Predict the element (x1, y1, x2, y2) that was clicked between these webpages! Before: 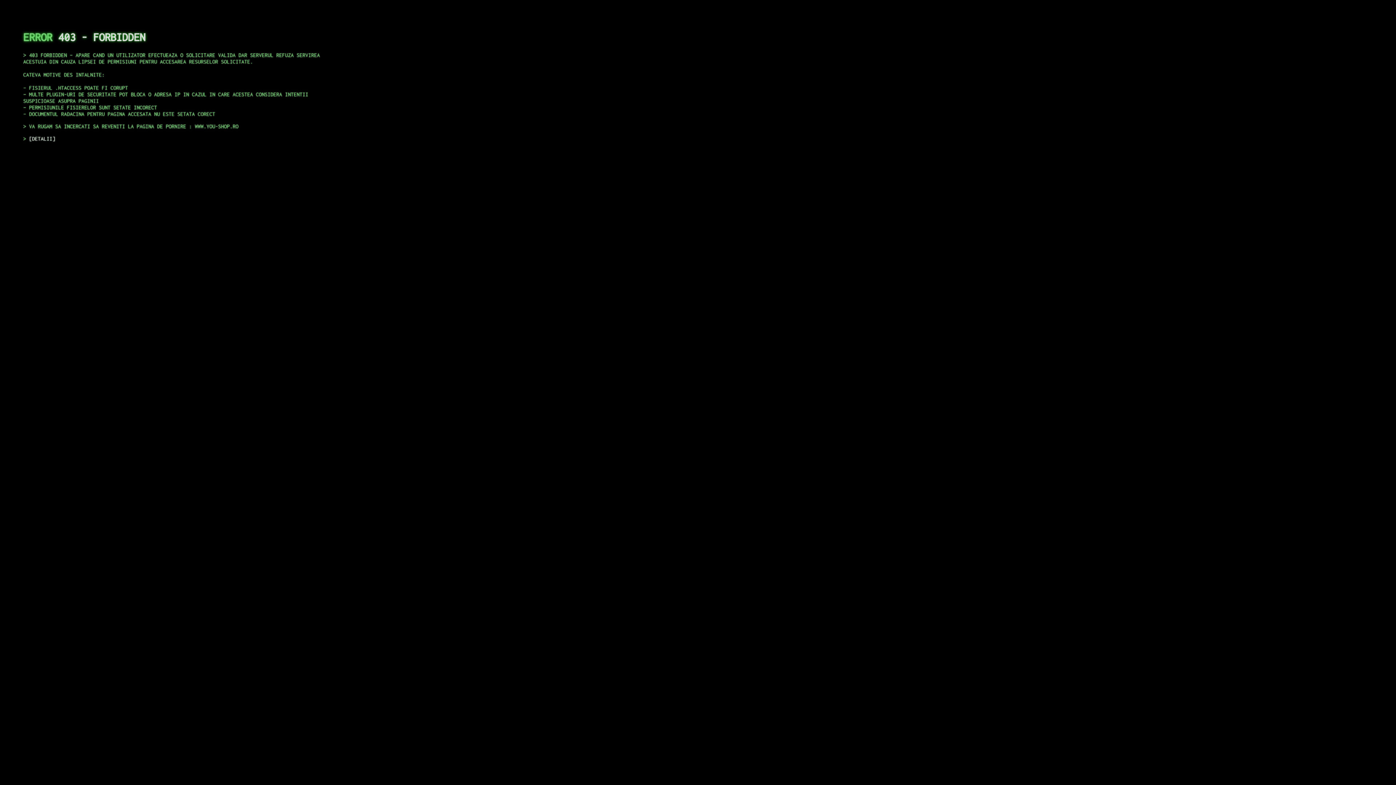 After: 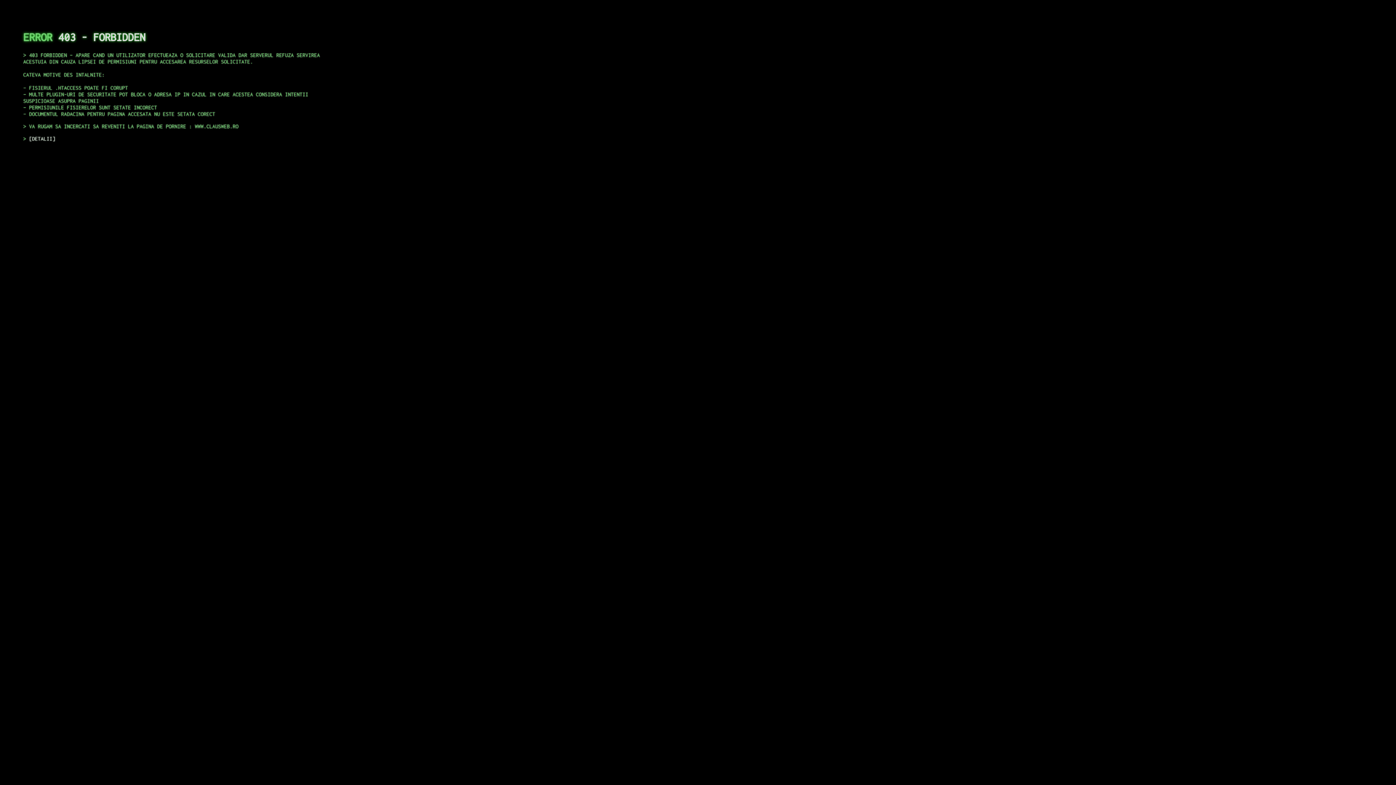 Action: bbox: (29, 135, 55, 141) label: DETALII